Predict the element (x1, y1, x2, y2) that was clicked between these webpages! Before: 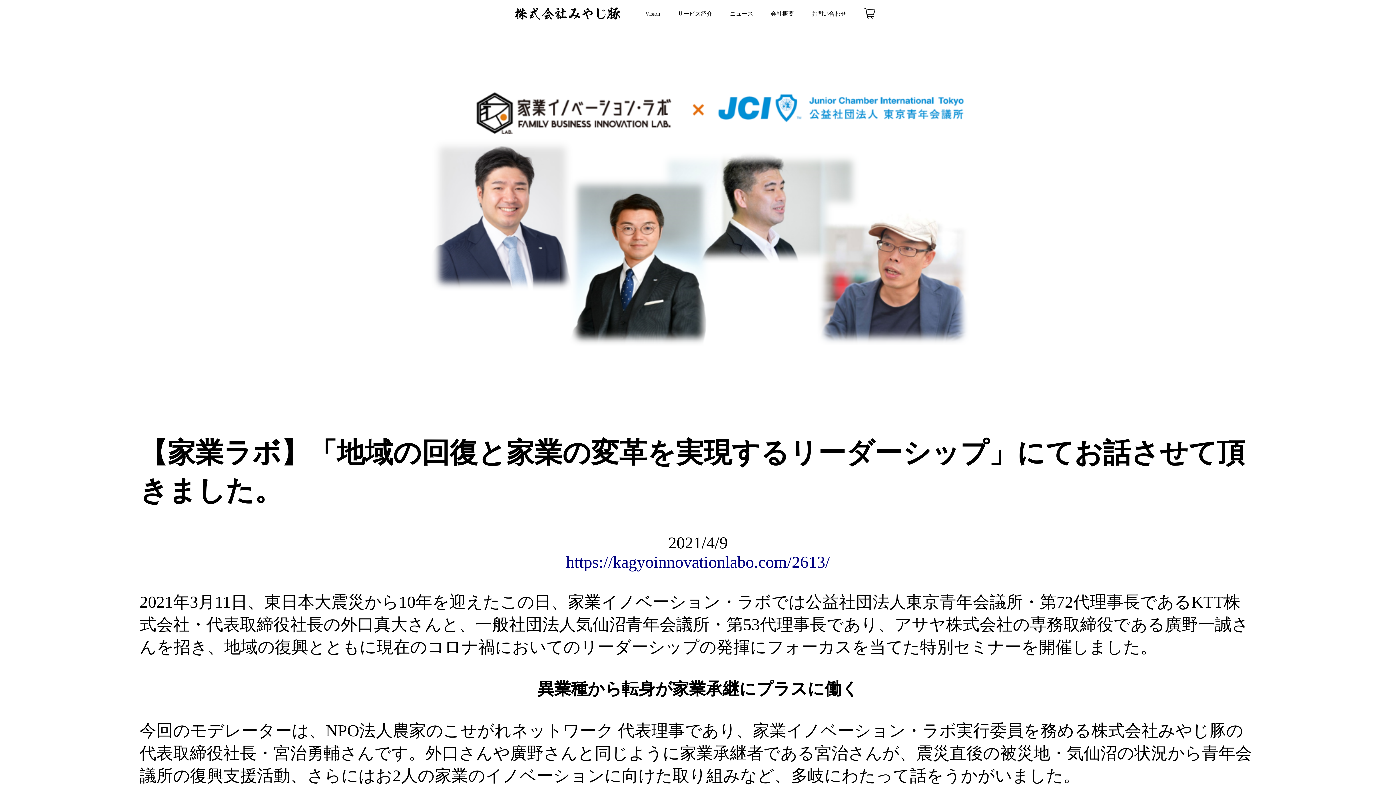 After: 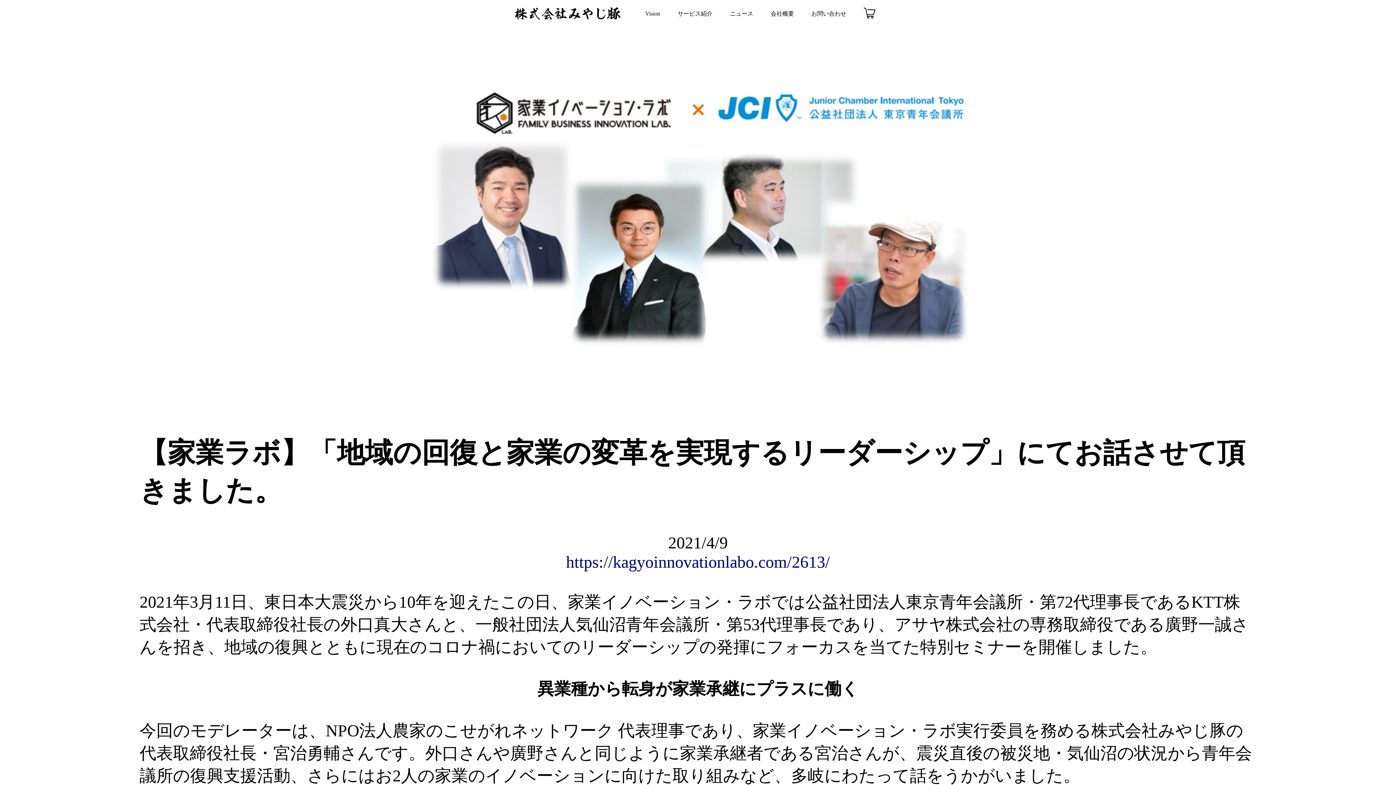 Action: bbox: (864, 13, 875, 20)